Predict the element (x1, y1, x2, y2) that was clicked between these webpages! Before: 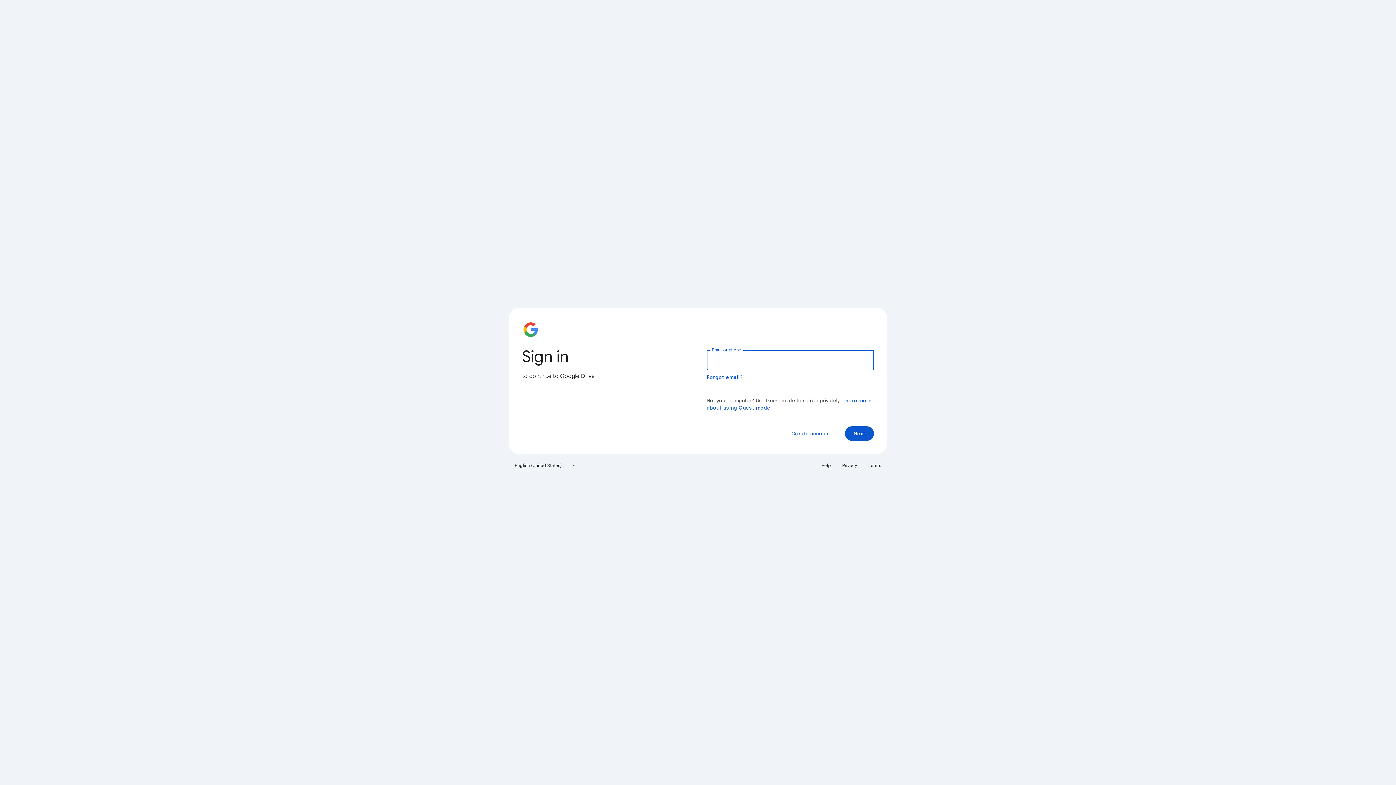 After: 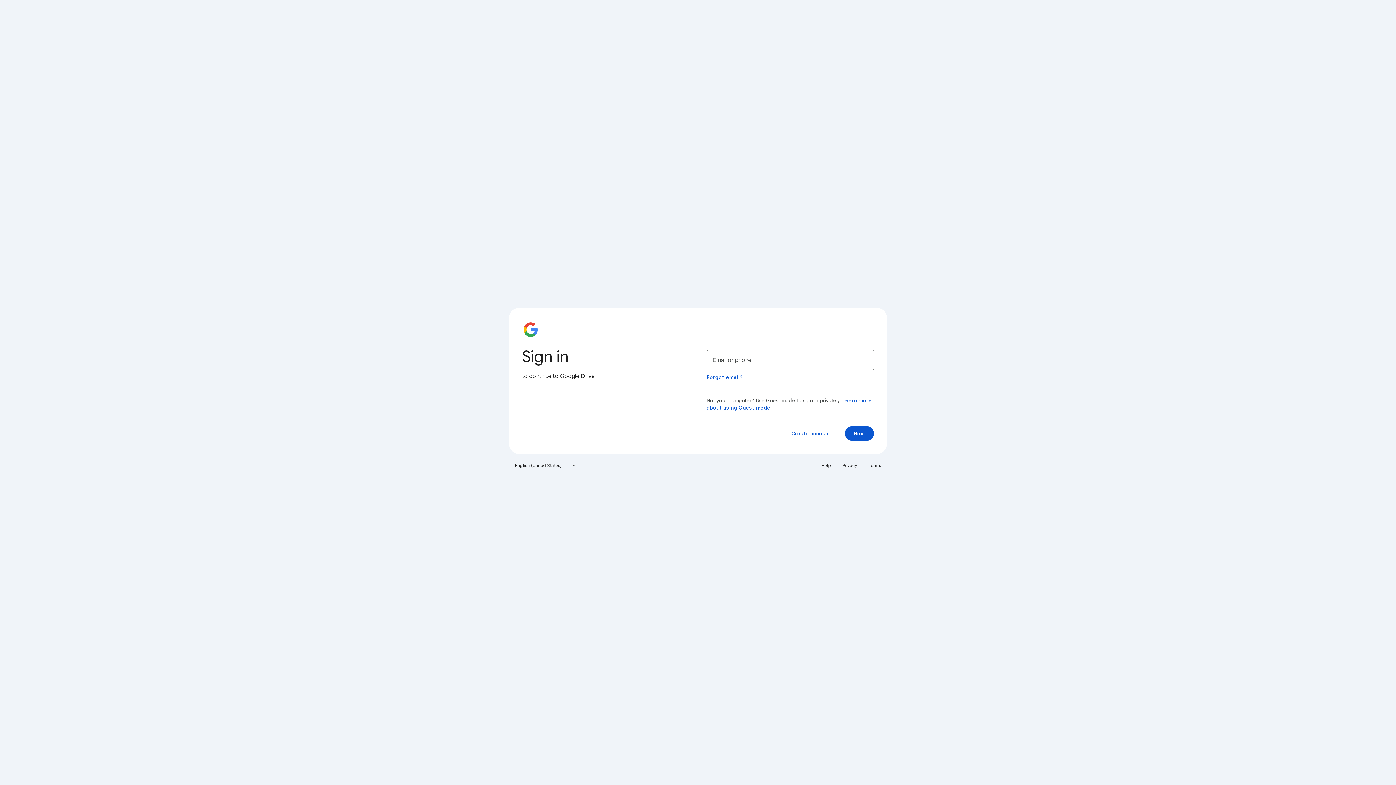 Action: label: Terms bbox: (864, 460, 885, 471)